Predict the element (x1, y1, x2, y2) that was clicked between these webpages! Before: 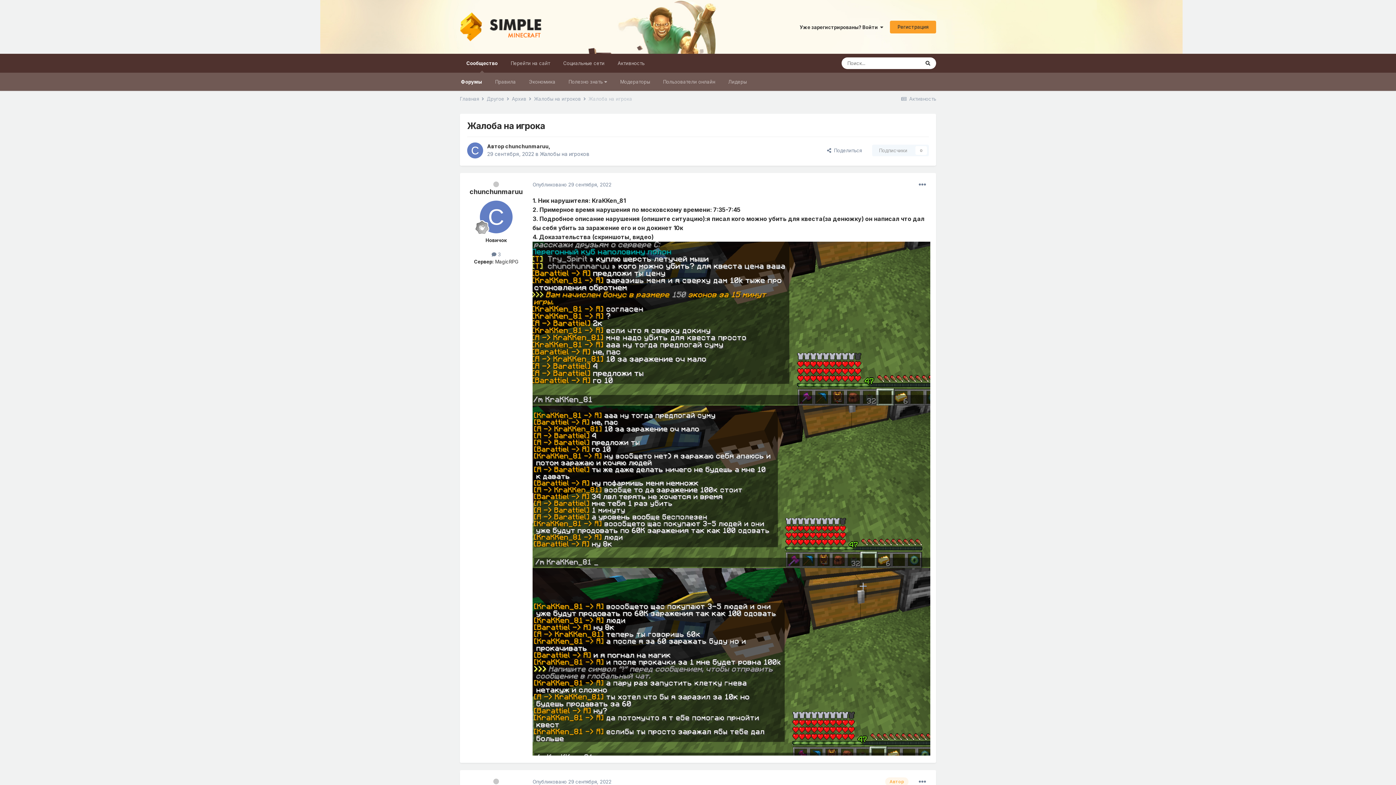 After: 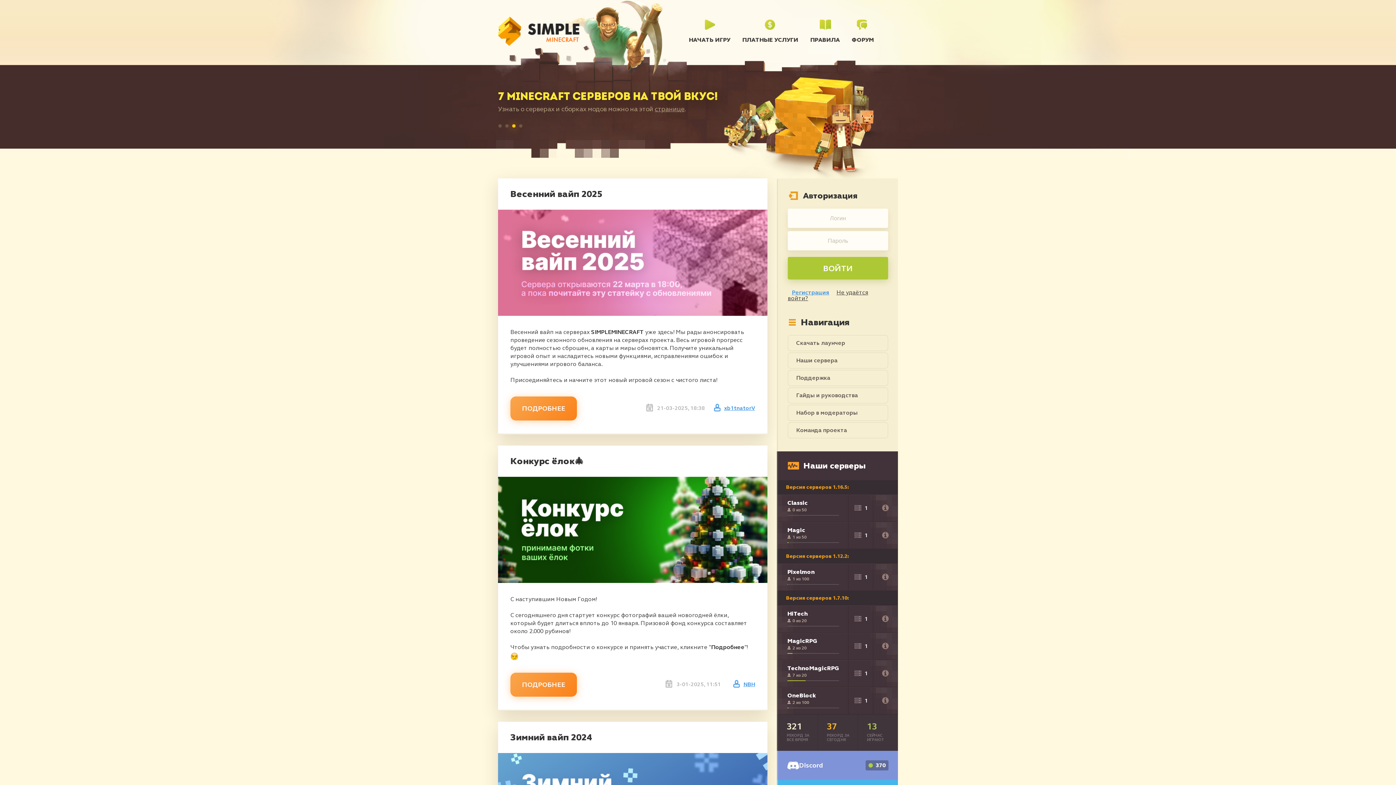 Action: label: Перейти на сайт bbox: (504, 53, 556, 72)